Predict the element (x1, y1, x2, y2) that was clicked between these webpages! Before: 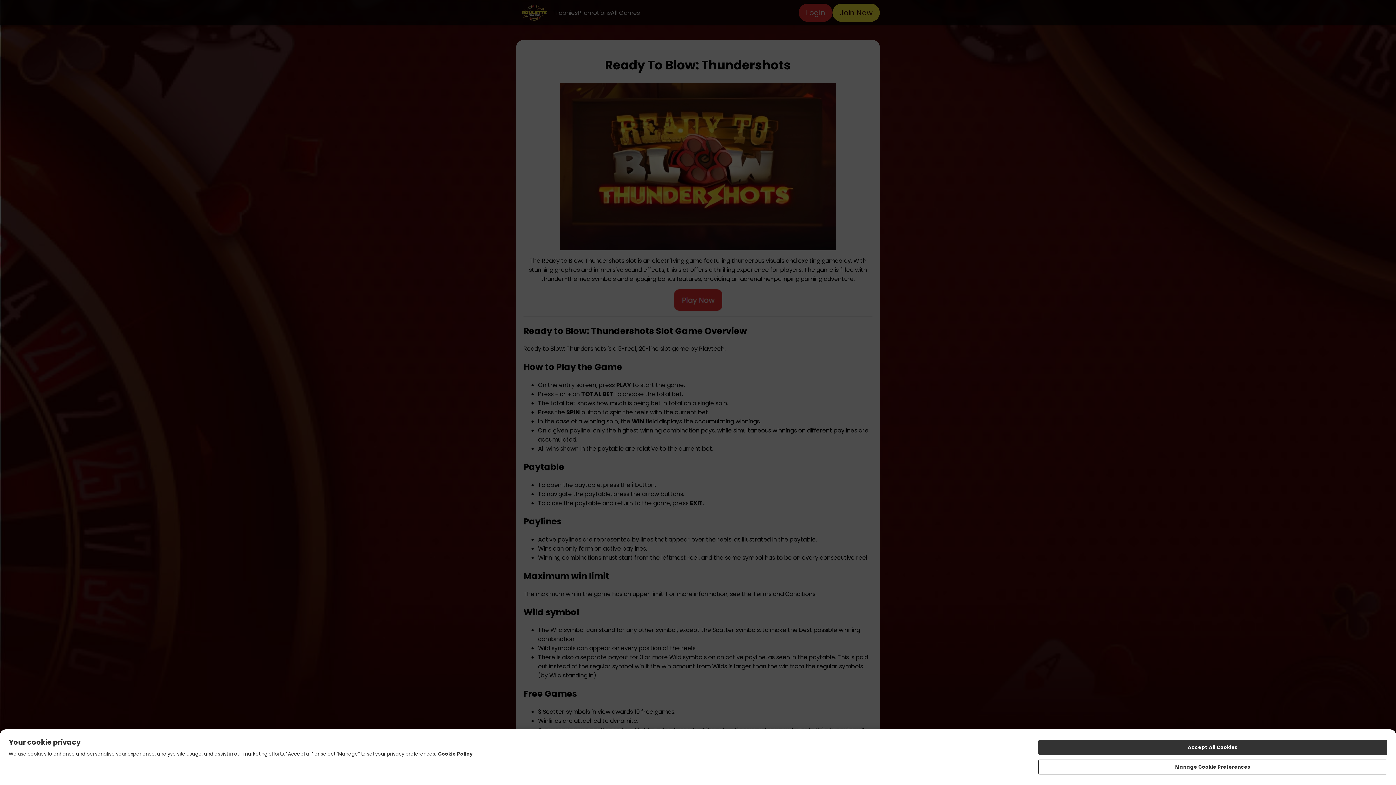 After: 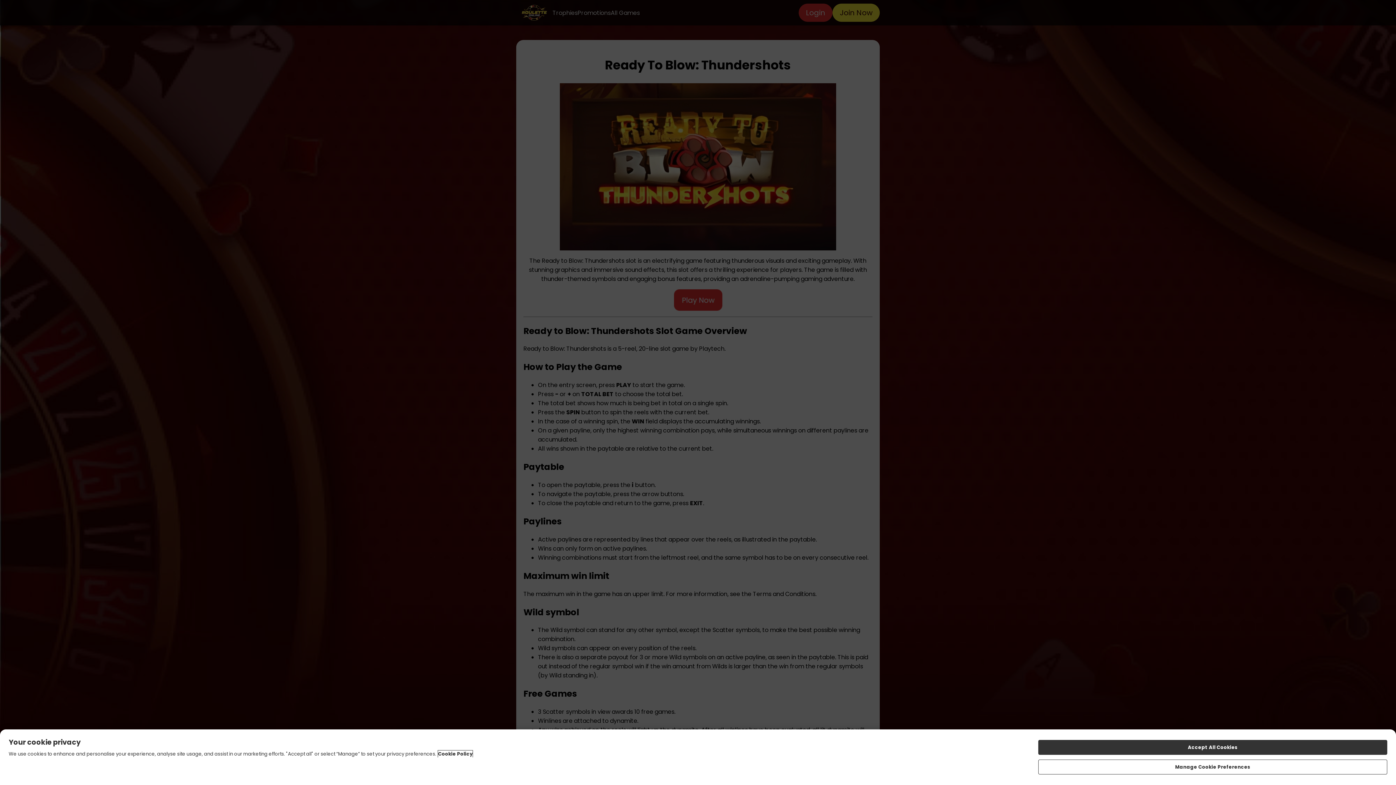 Action: label: More information about your privacy, opens in a new tab bbox: (438, 757, 472, 763)